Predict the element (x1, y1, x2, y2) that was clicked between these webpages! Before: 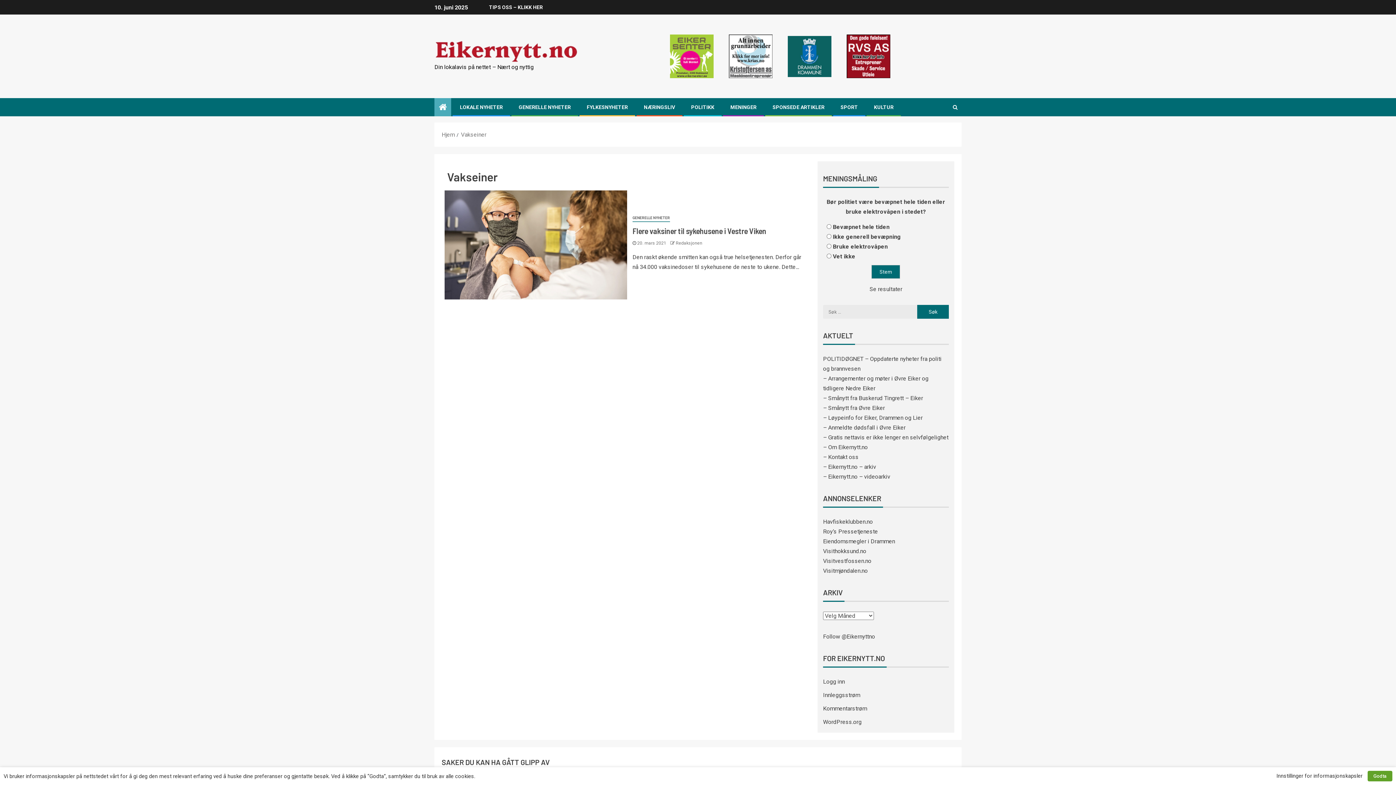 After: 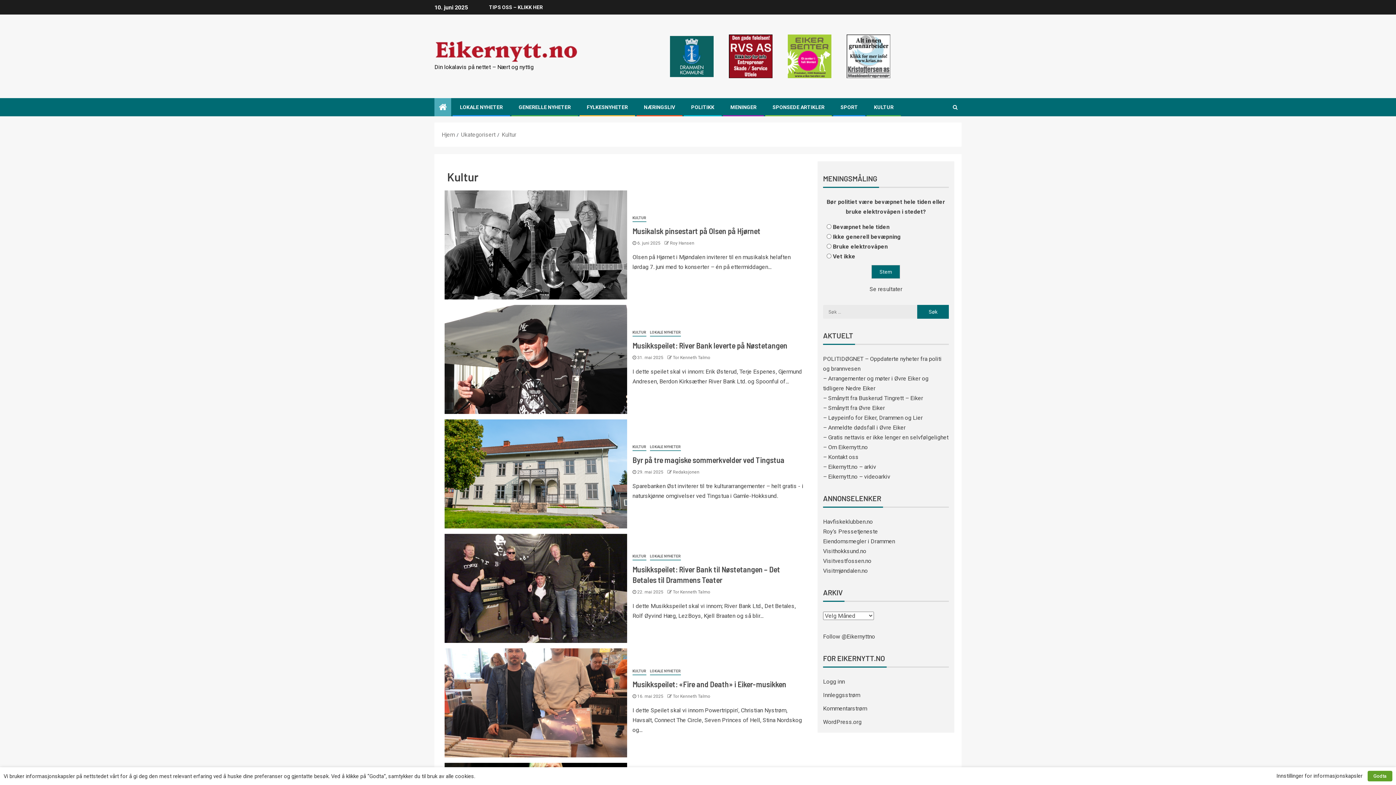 Action: bbox: (874, 104, 893, 110) label: KULTUR